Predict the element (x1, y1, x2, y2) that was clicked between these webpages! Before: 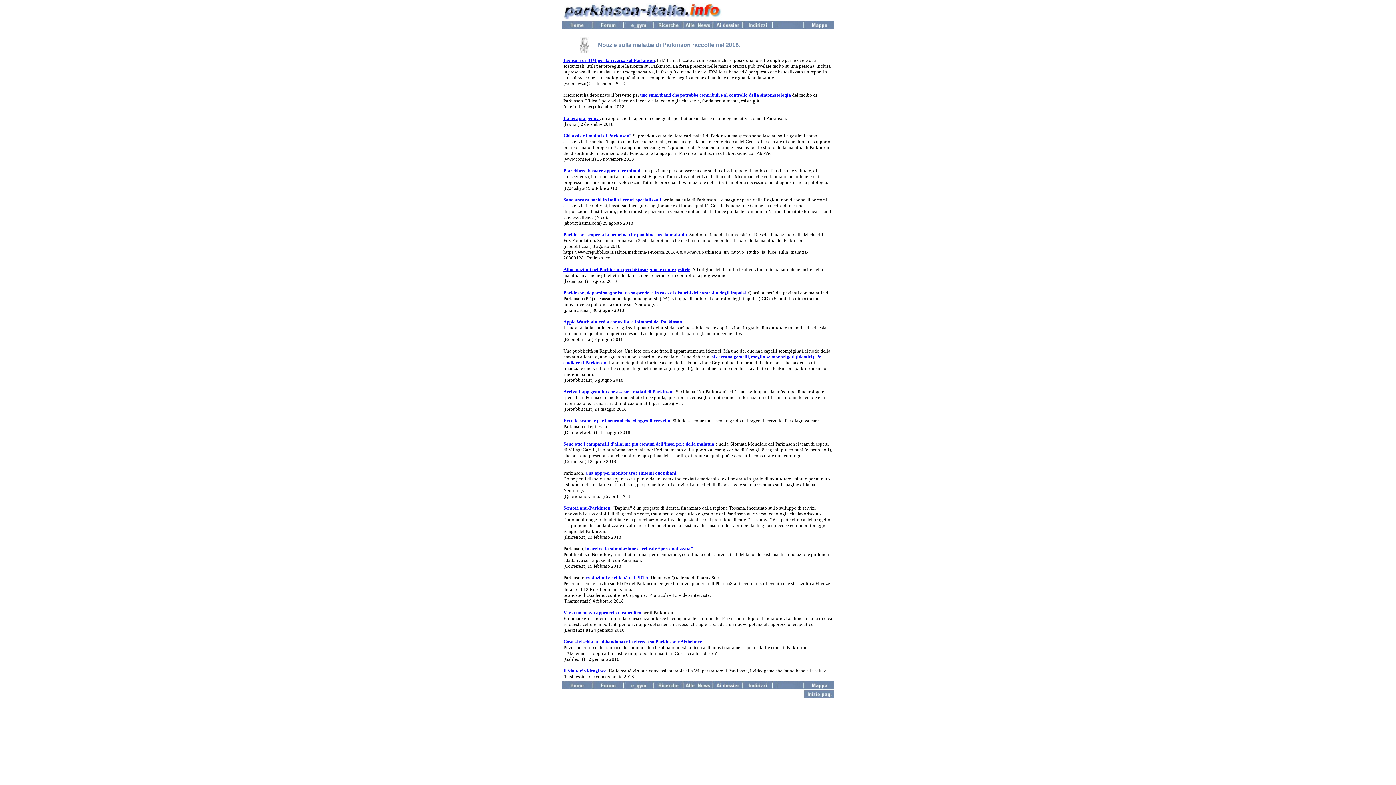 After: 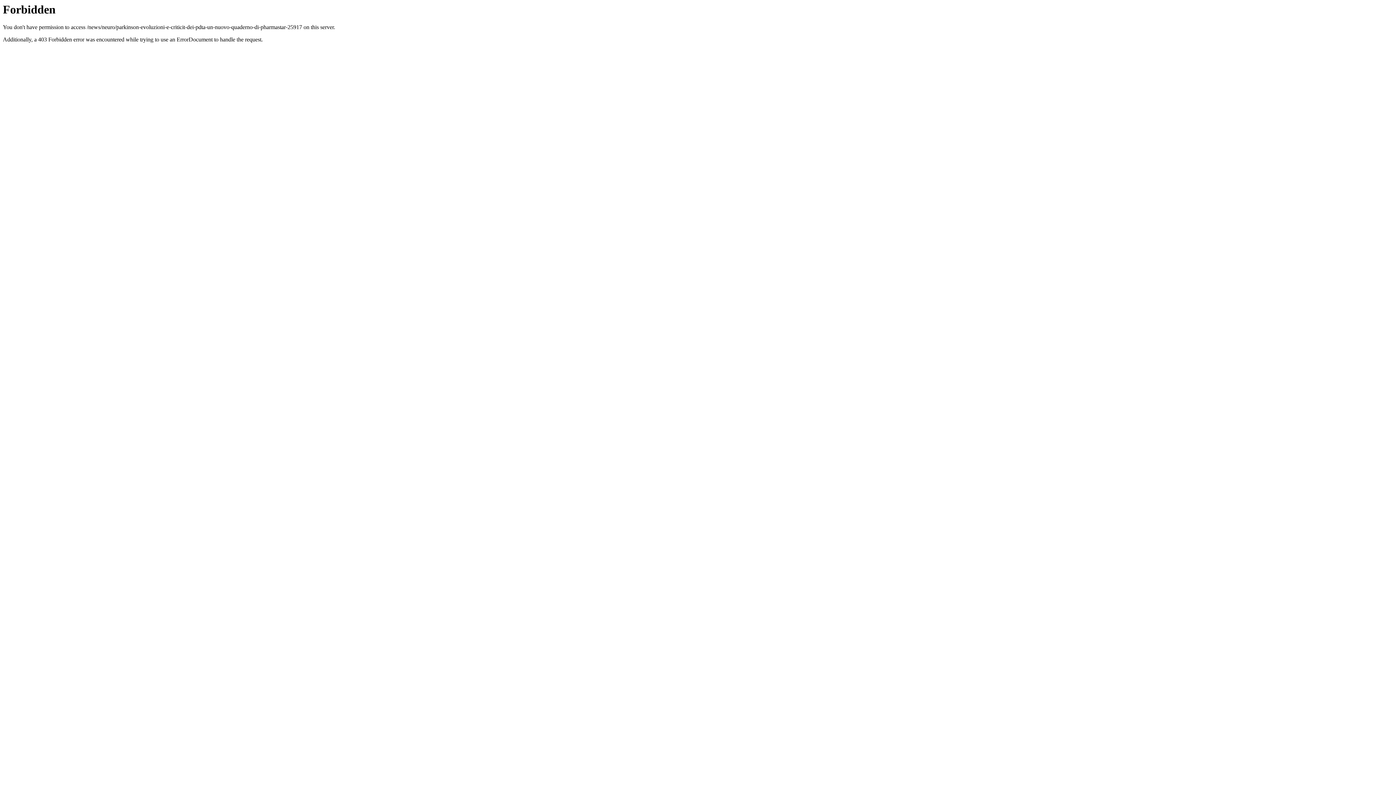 Action: label: evoluzioni e criticità dei PDTA bbox: (585, 575, 648, 580)